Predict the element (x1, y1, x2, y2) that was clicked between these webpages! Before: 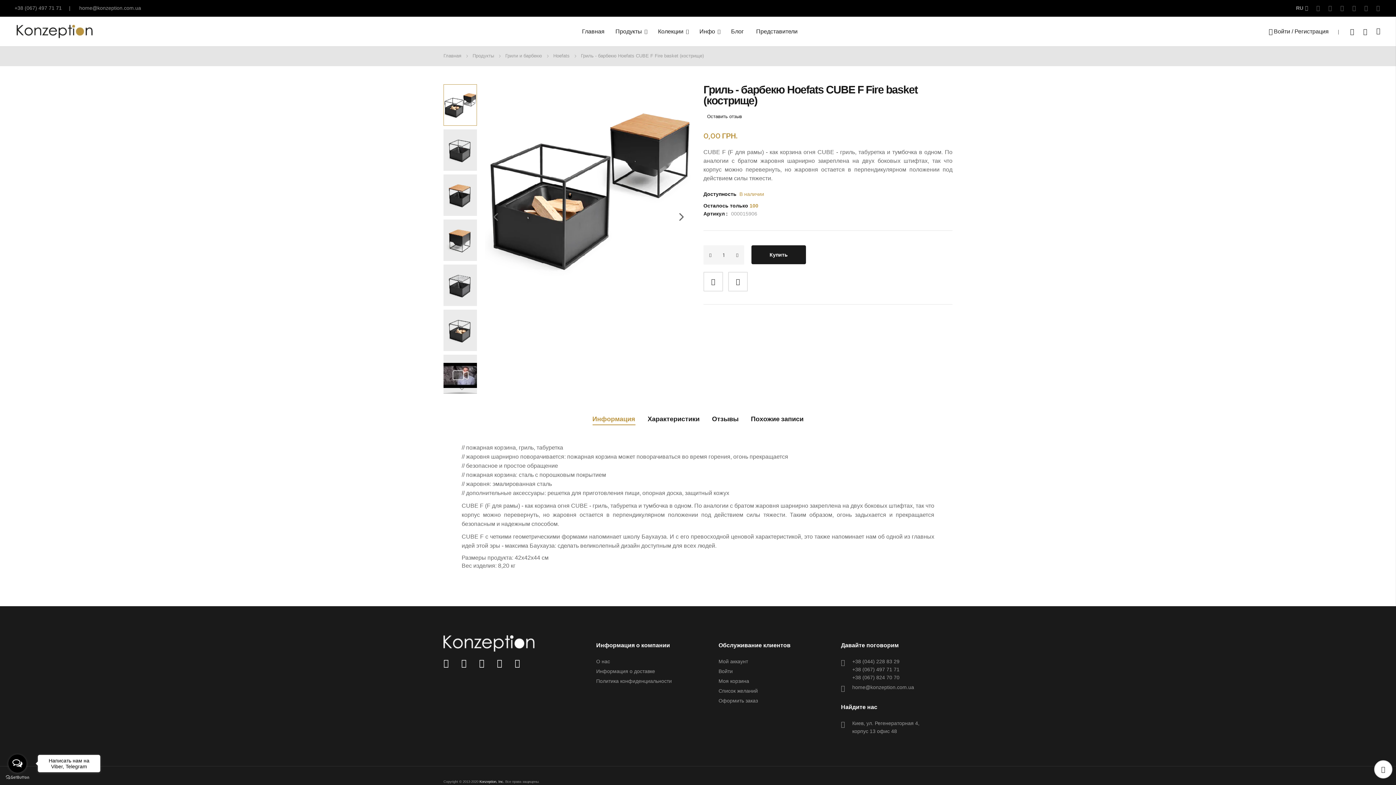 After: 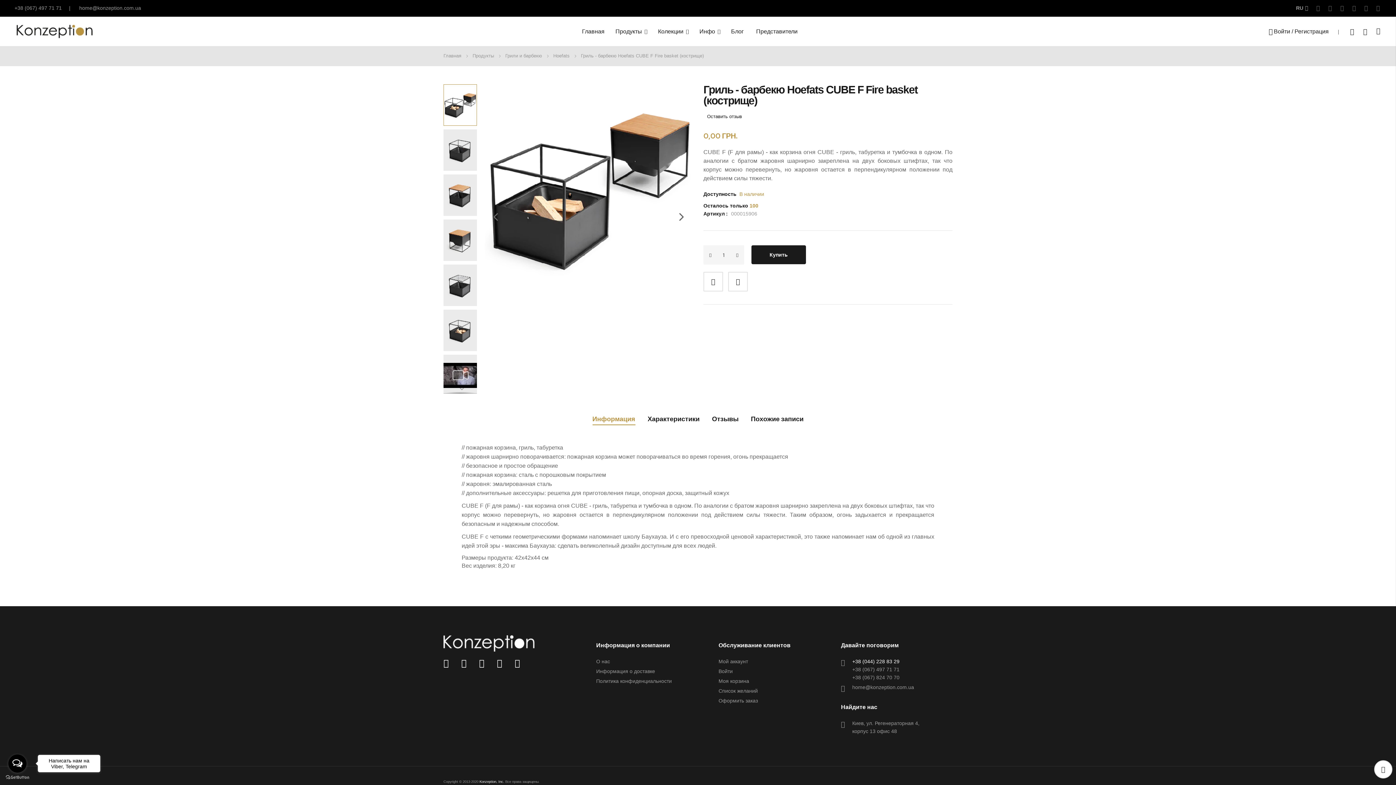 Action: label: +38 (044) 228 83 29 bbox: (852, 658, 899, 664)